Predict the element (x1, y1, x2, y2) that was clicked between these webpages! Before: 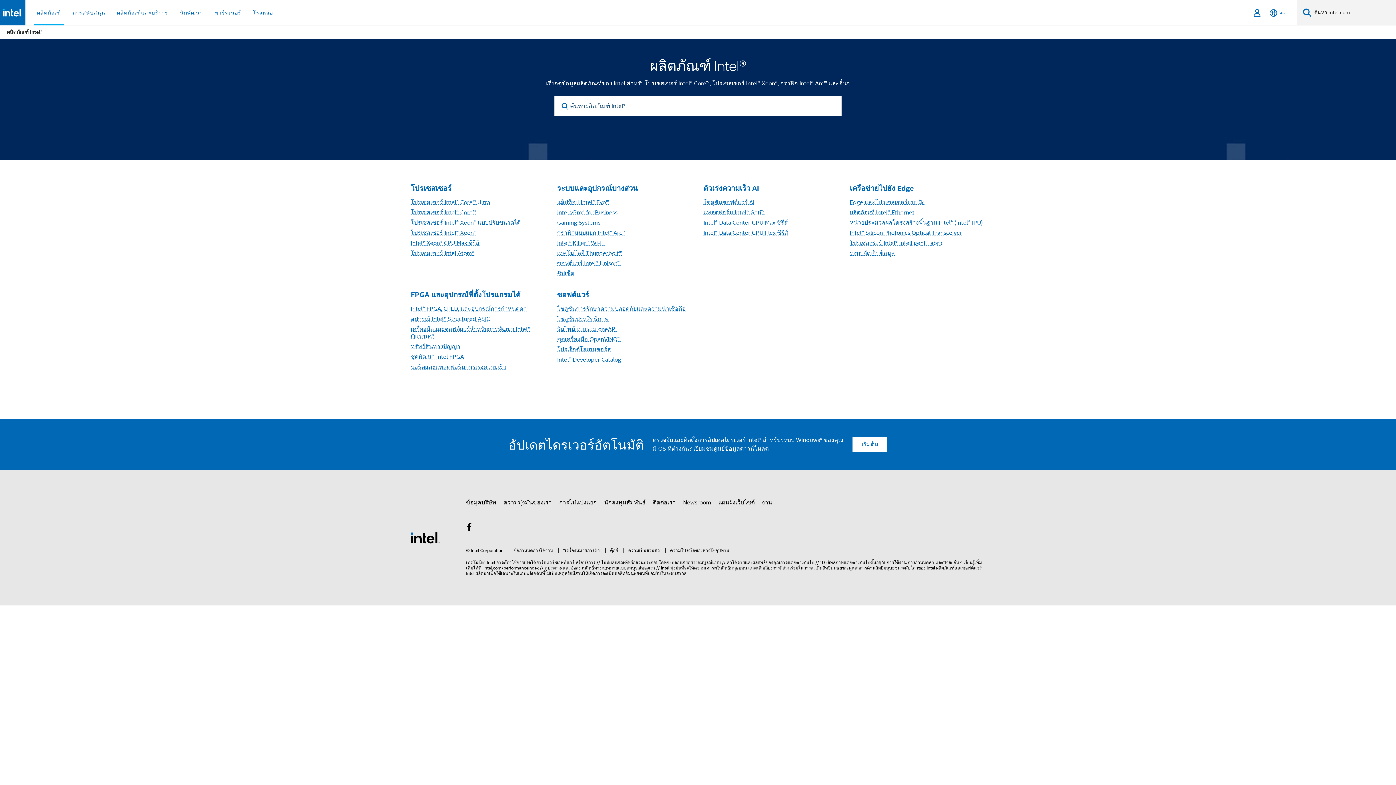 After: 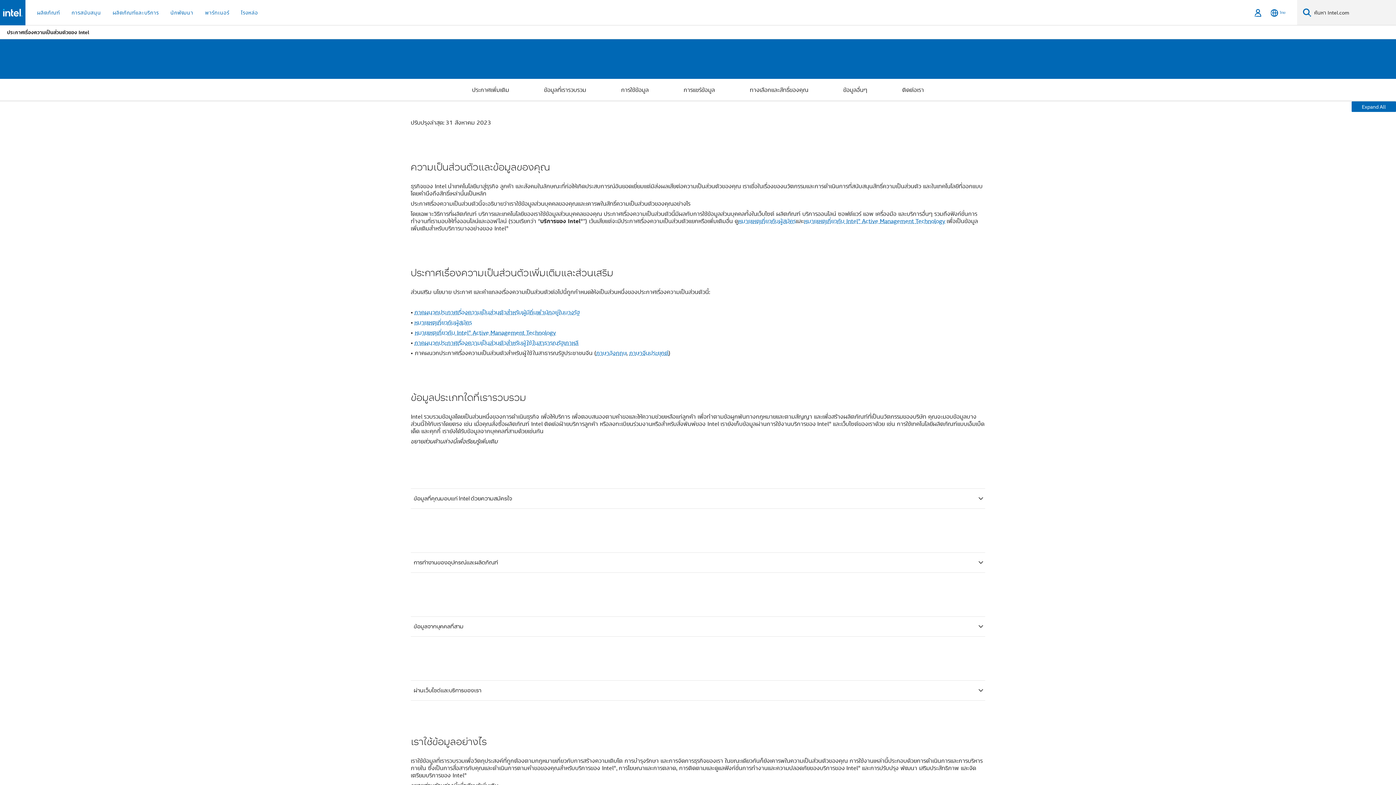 Action: label: ความเป็นส่วนตัว bbox: (623, 548, 660, 553)